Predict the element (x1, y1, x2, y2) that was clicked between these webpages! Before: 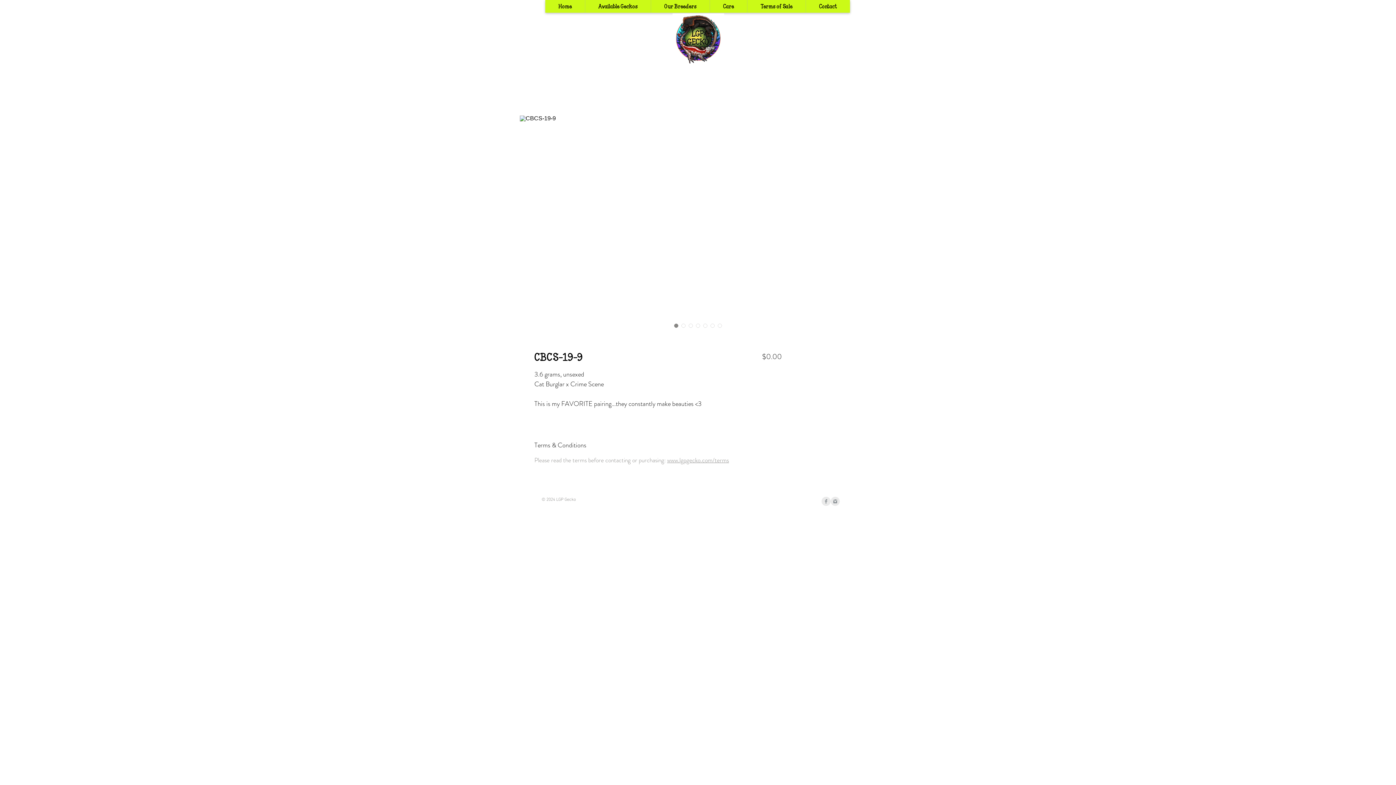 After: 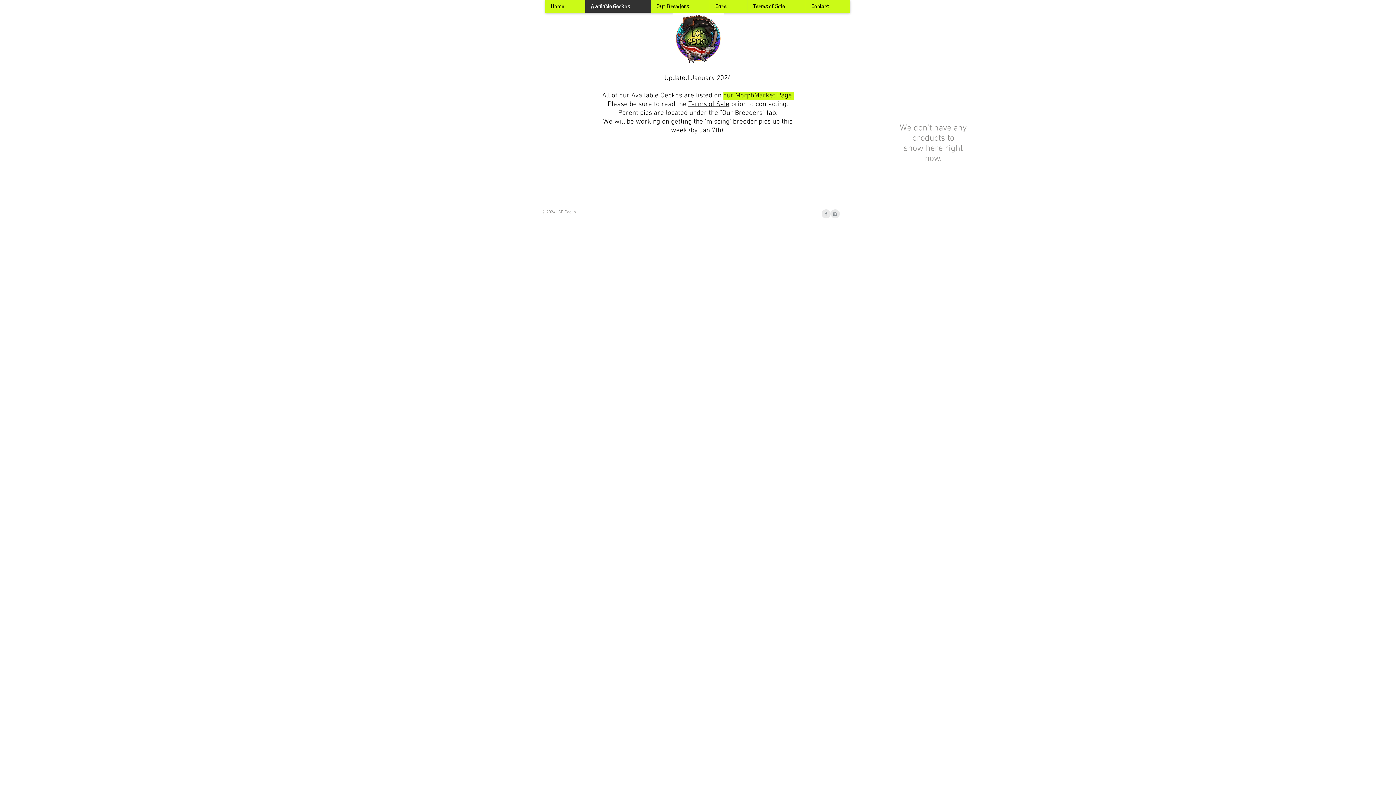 Action: label: Available Geckos bbox: (585, 0, 650, 12)